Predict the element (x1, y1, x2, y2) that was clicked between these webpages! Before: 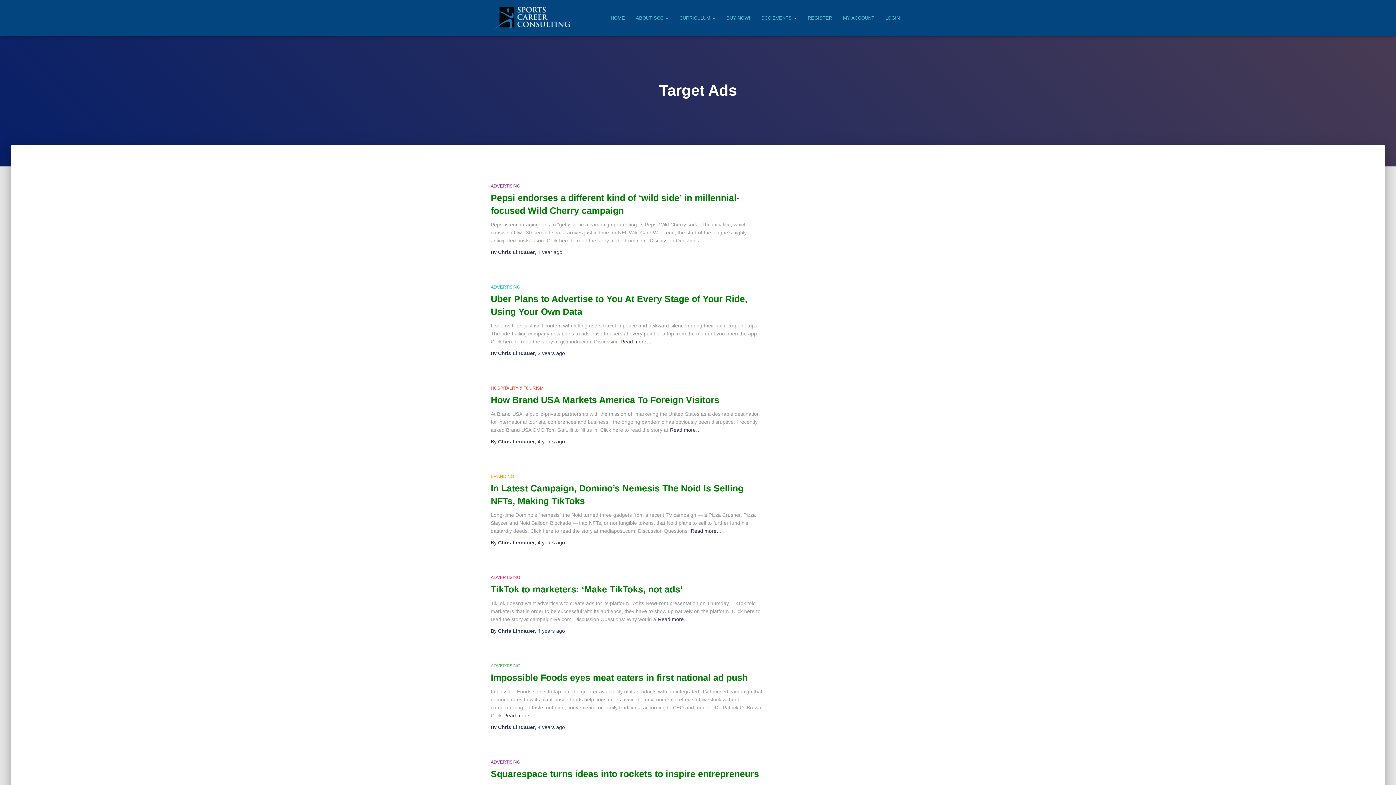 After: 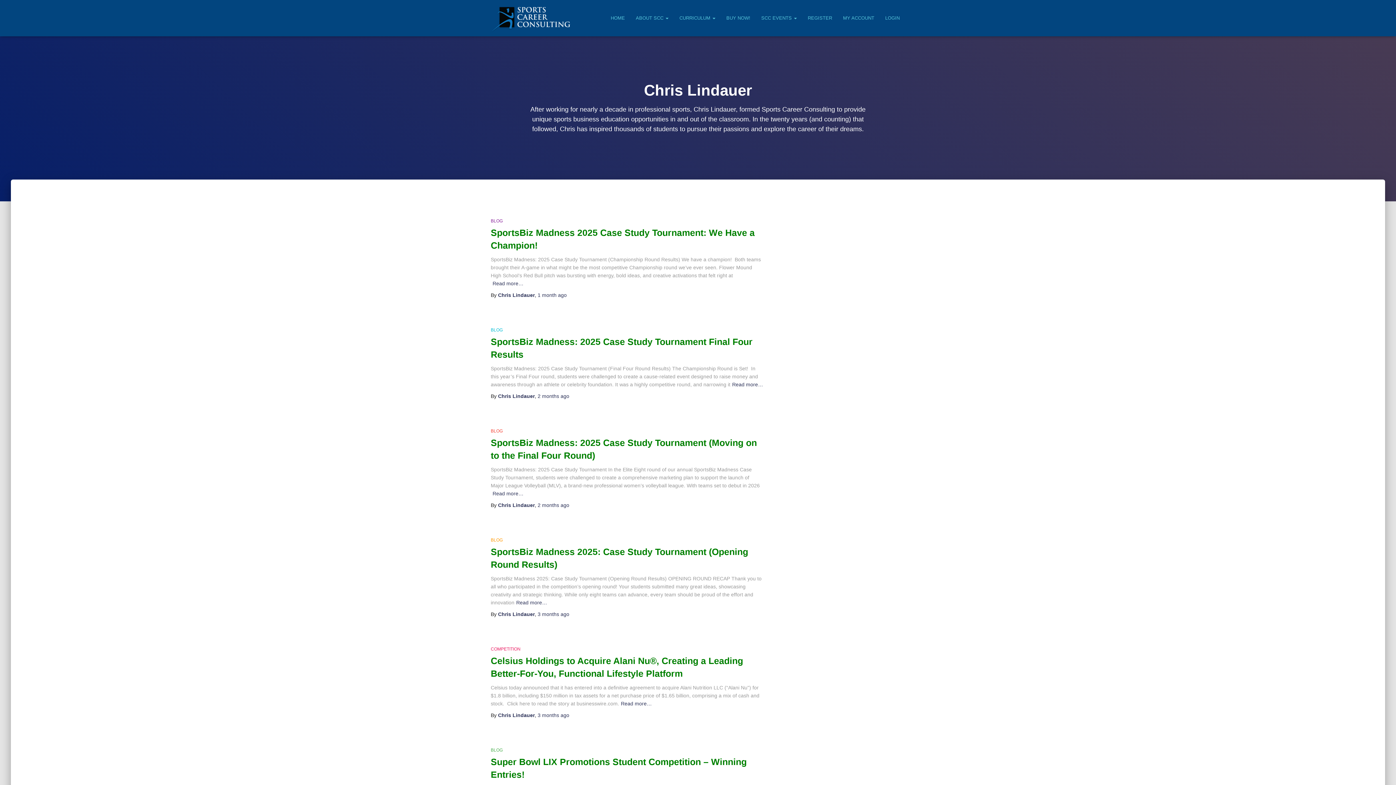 Action: label: Chris Lindauer bbox: (498, 249, 534, 255)